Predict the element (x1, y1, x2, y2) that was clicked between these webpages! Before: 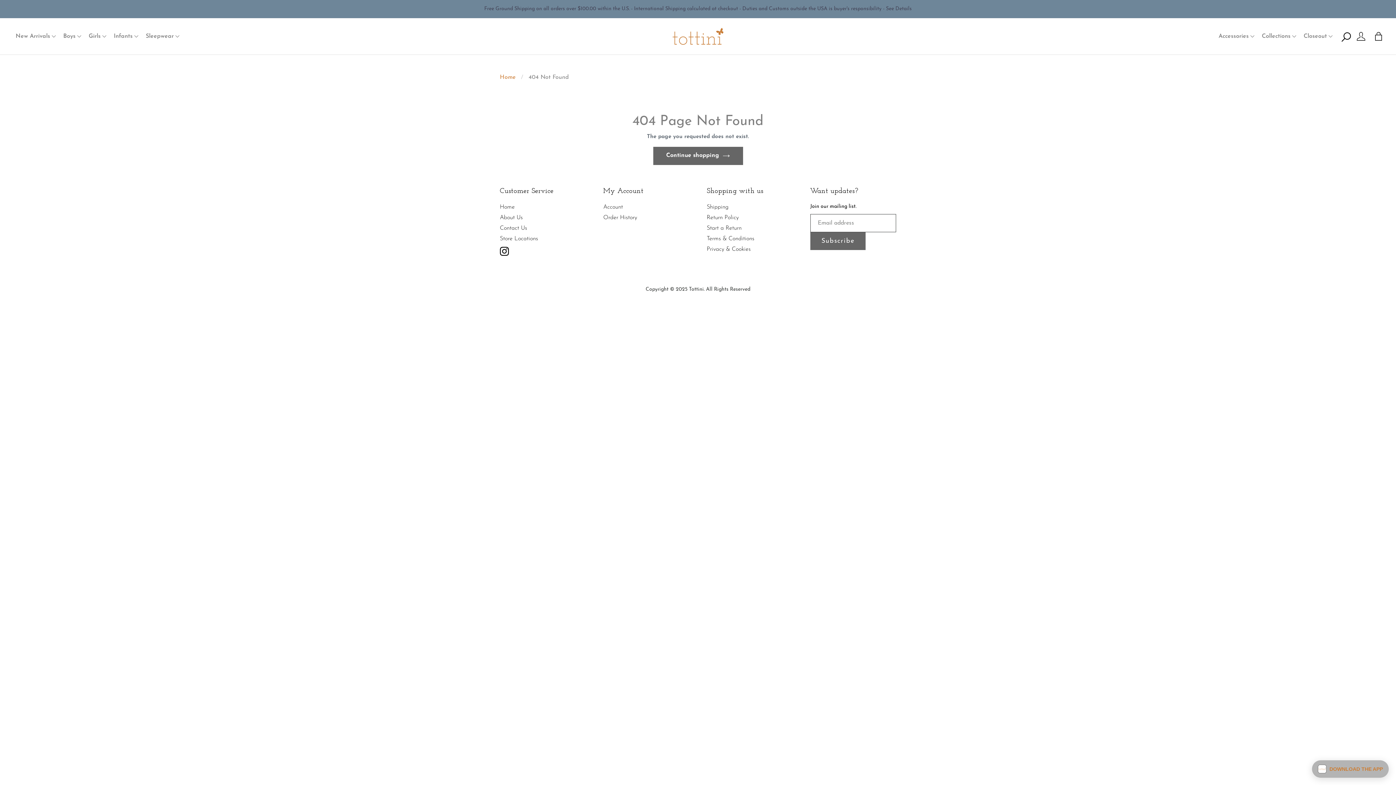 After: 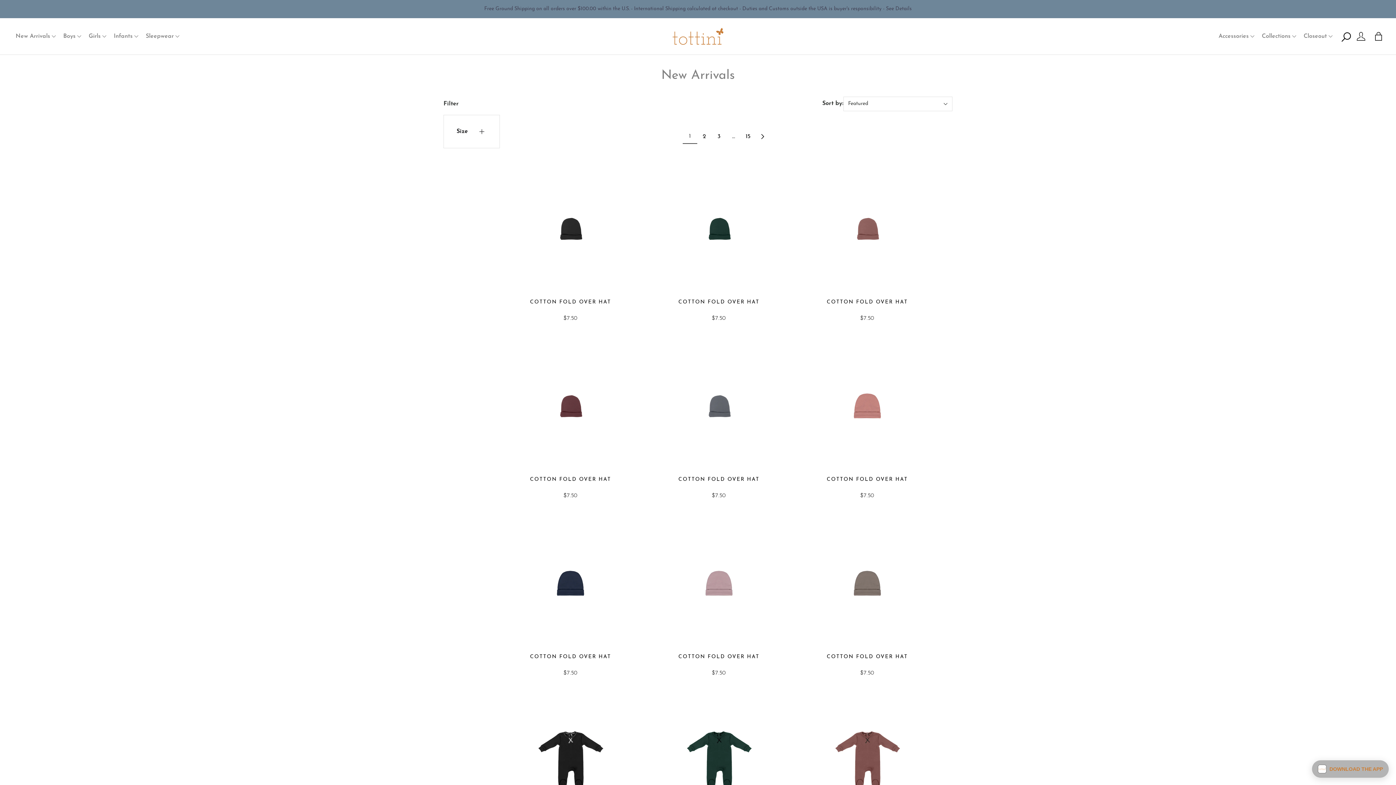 Action: label: New Arrivals bbox: (12, 28, 60, 44)